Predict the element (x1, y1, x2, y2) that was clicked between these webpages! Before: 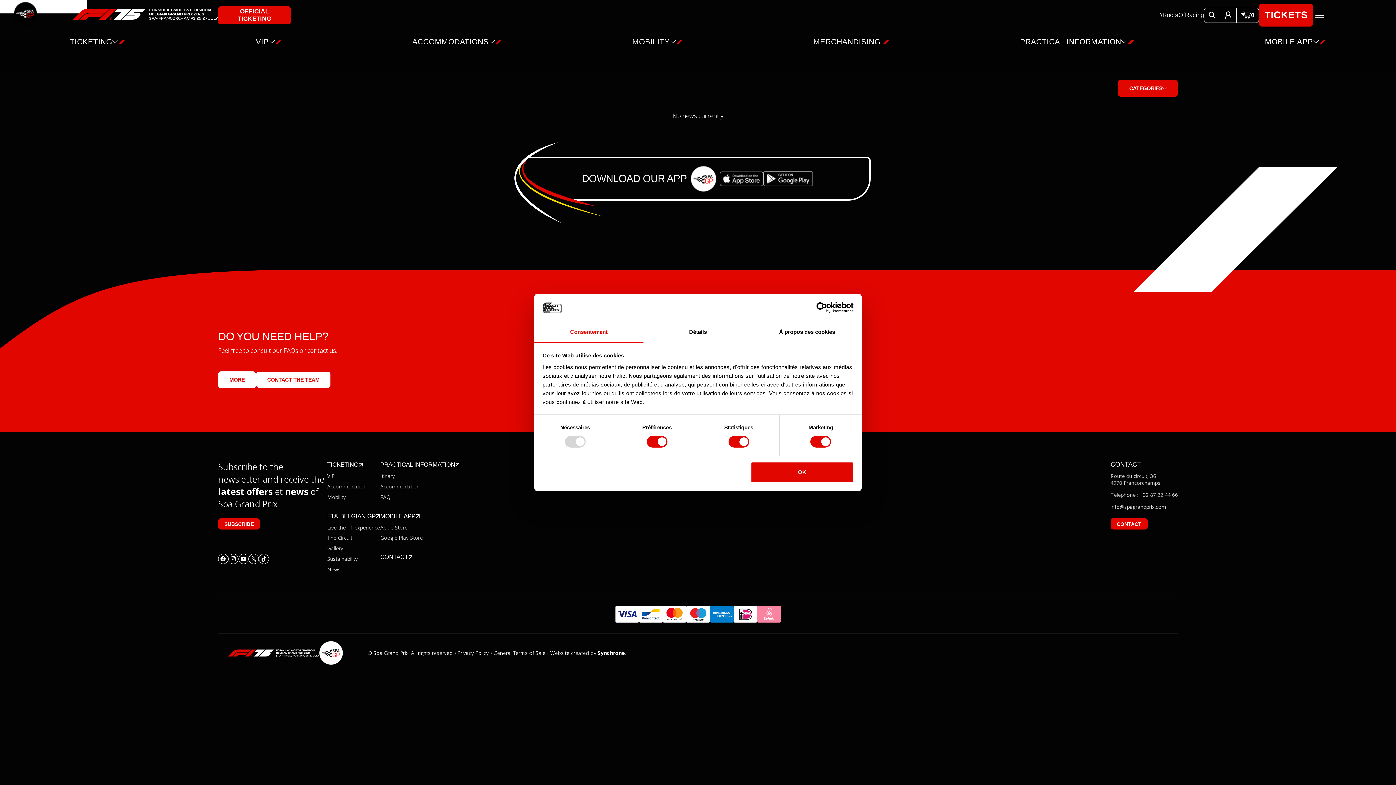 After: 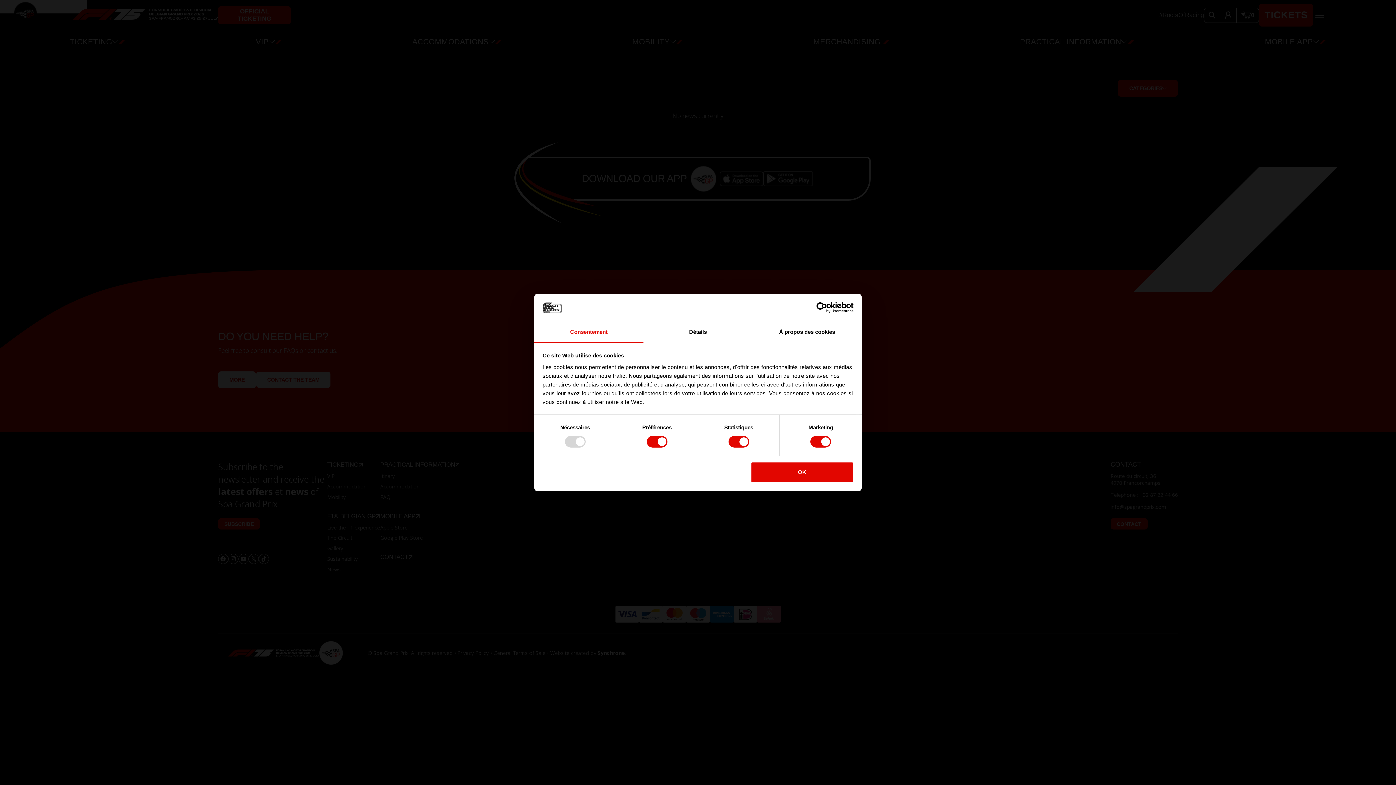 Action: label: Google Play Store bbox: (380, 534, 422, 541)